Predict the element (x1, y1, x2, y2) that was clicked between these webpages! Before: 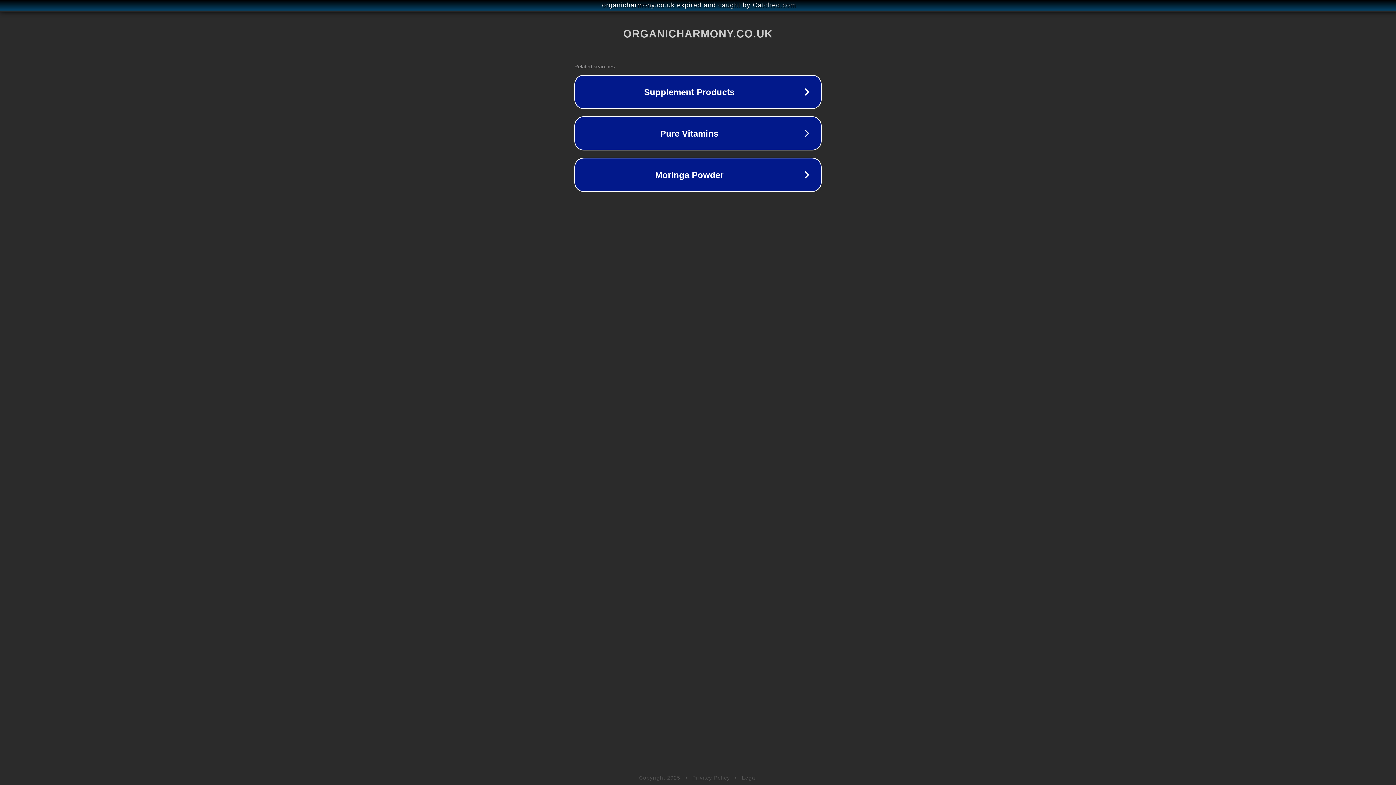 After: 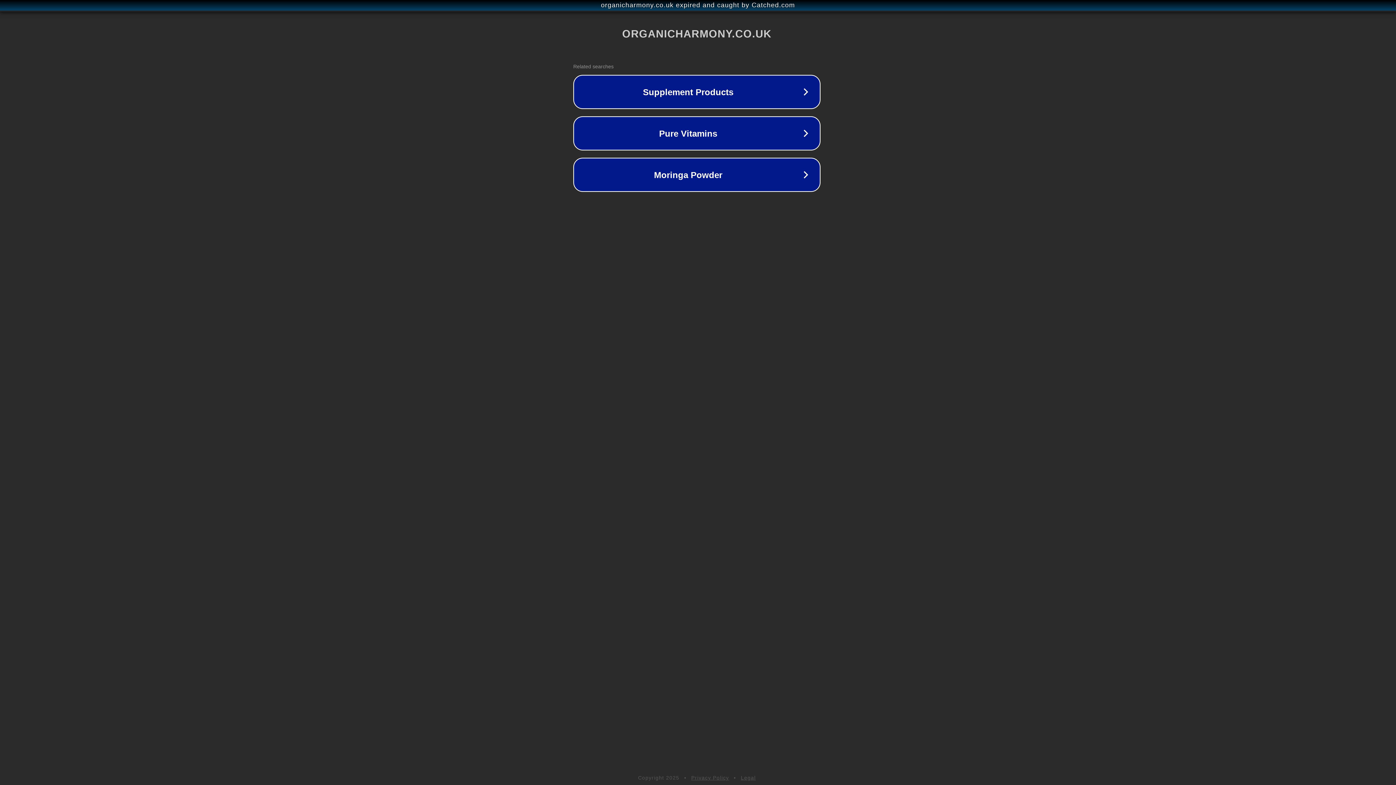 Action: label: organicharmony.co.uk expired and caught by Catched.com bbox: (1, 1, 1397, 9)